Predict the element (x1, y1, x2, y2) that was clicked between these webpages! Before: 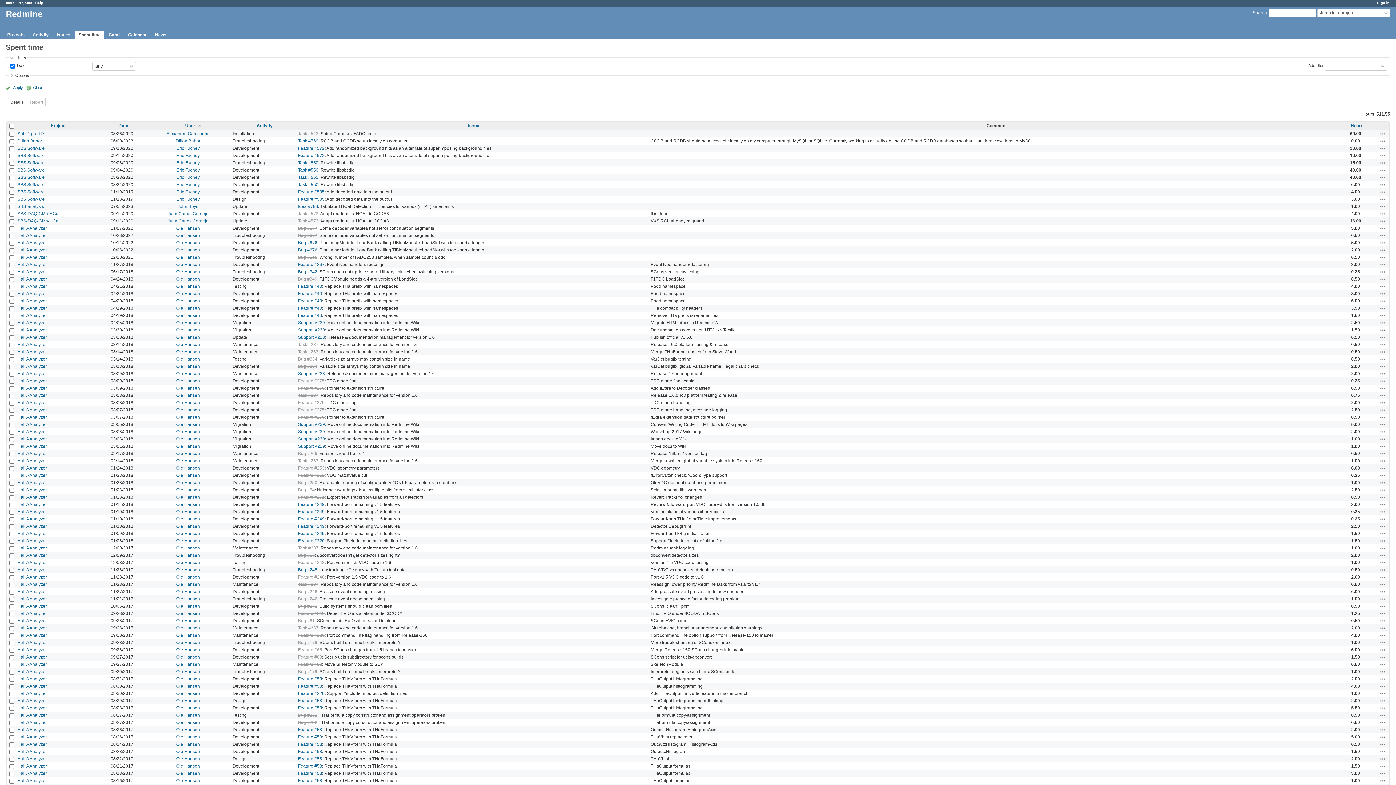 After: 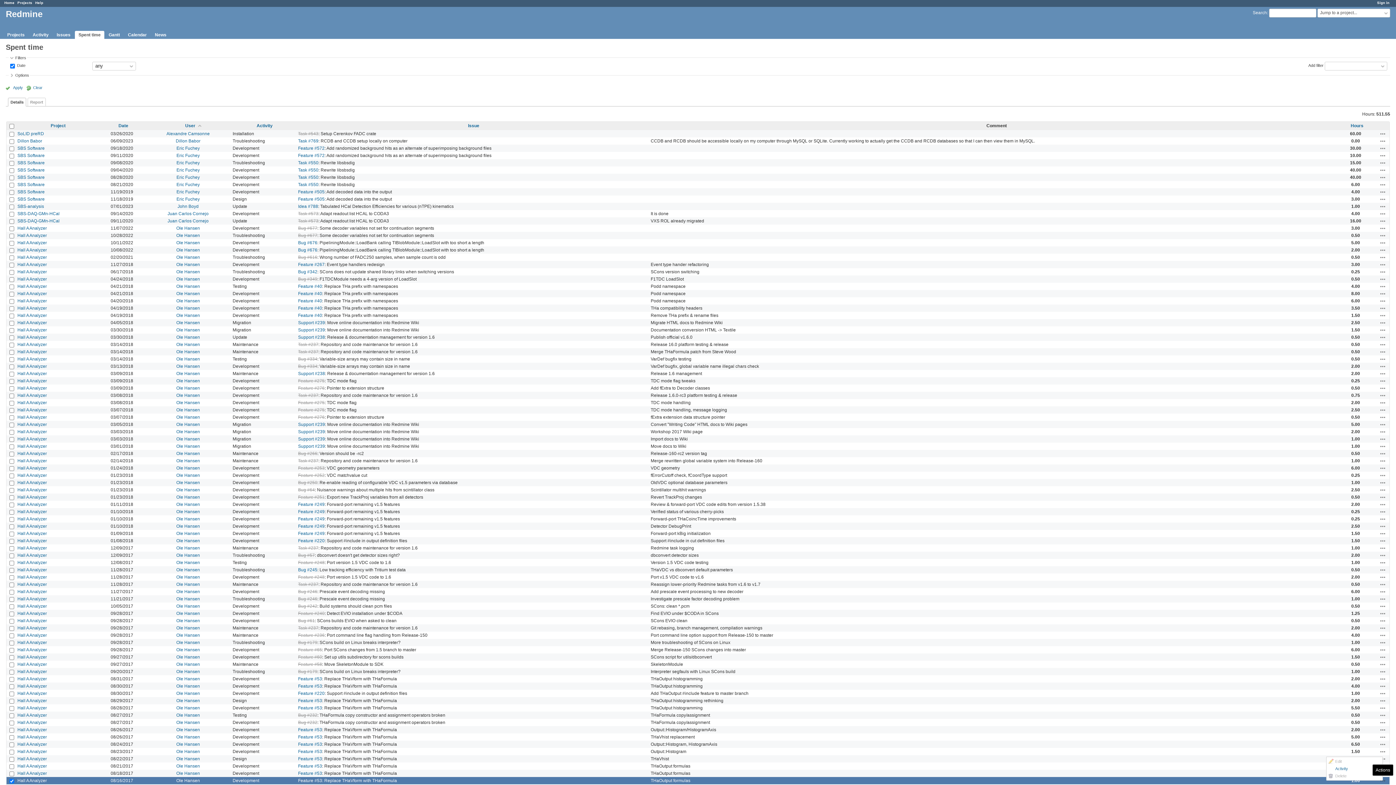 Action: bbox: (1380, 778, 1386, 784) label: Actions